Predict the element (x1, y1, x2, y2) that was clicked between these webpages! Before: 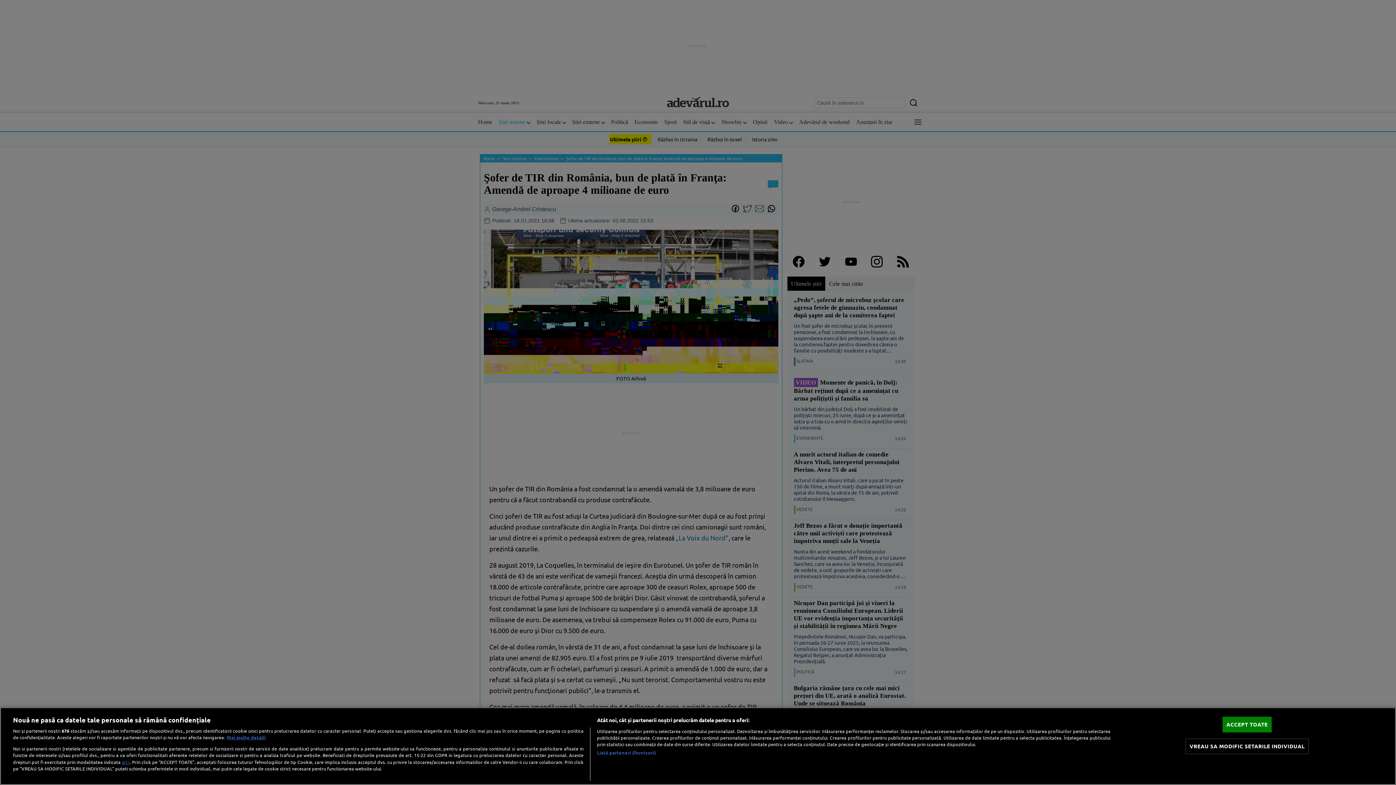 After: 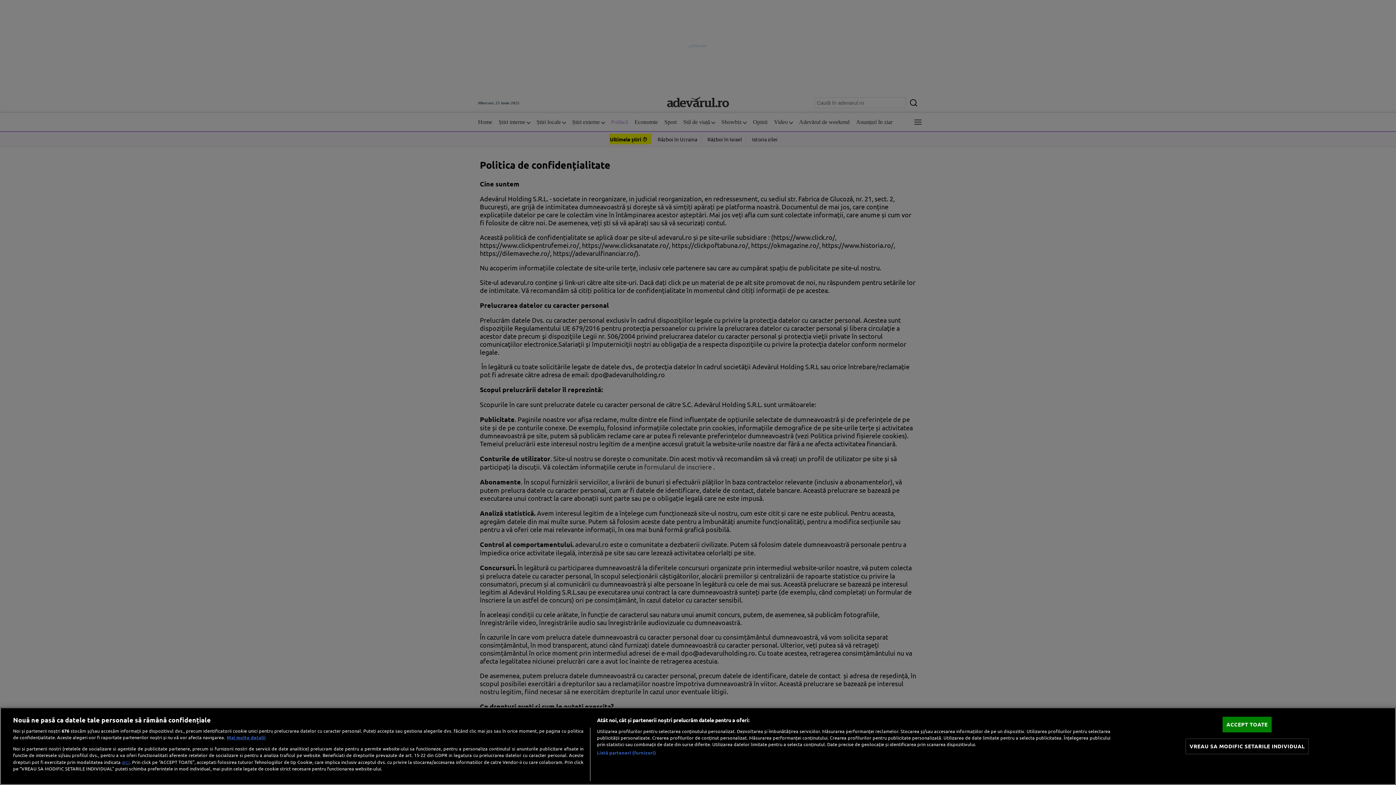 Action: label: aici bbox: (121, 758, 129, 765)